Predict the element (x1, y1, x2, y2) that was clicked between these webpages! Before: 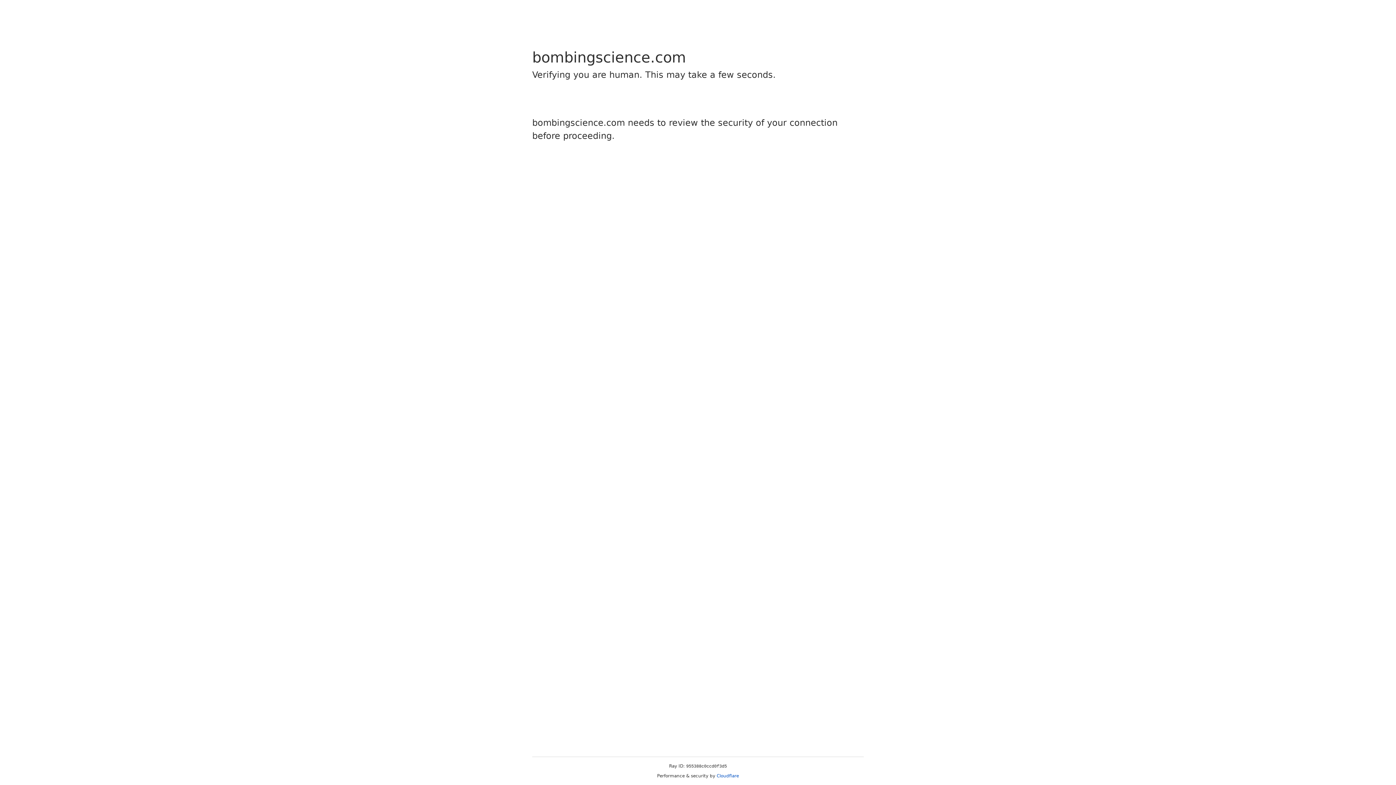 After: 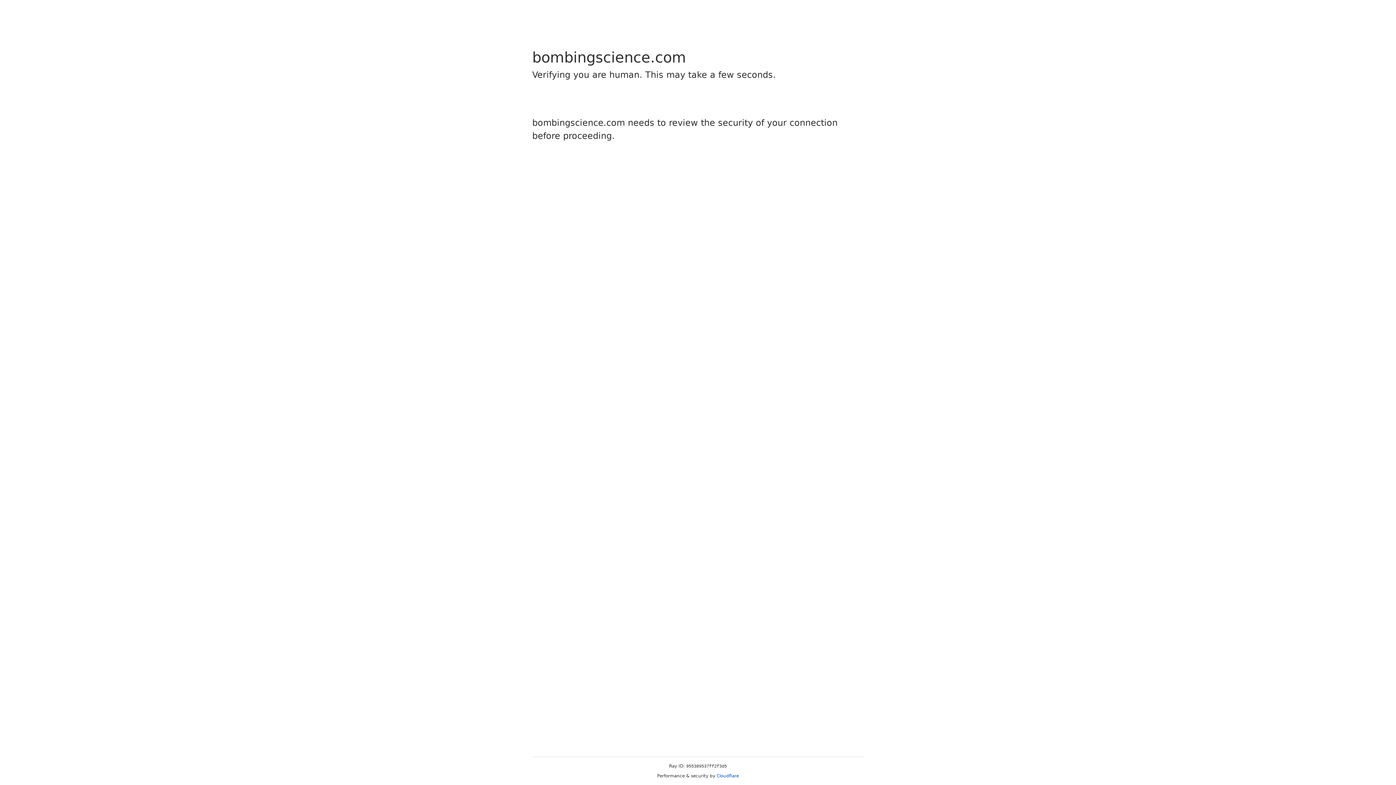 Action: bbox: (716, 773, 739, 778) label: Cloudflare